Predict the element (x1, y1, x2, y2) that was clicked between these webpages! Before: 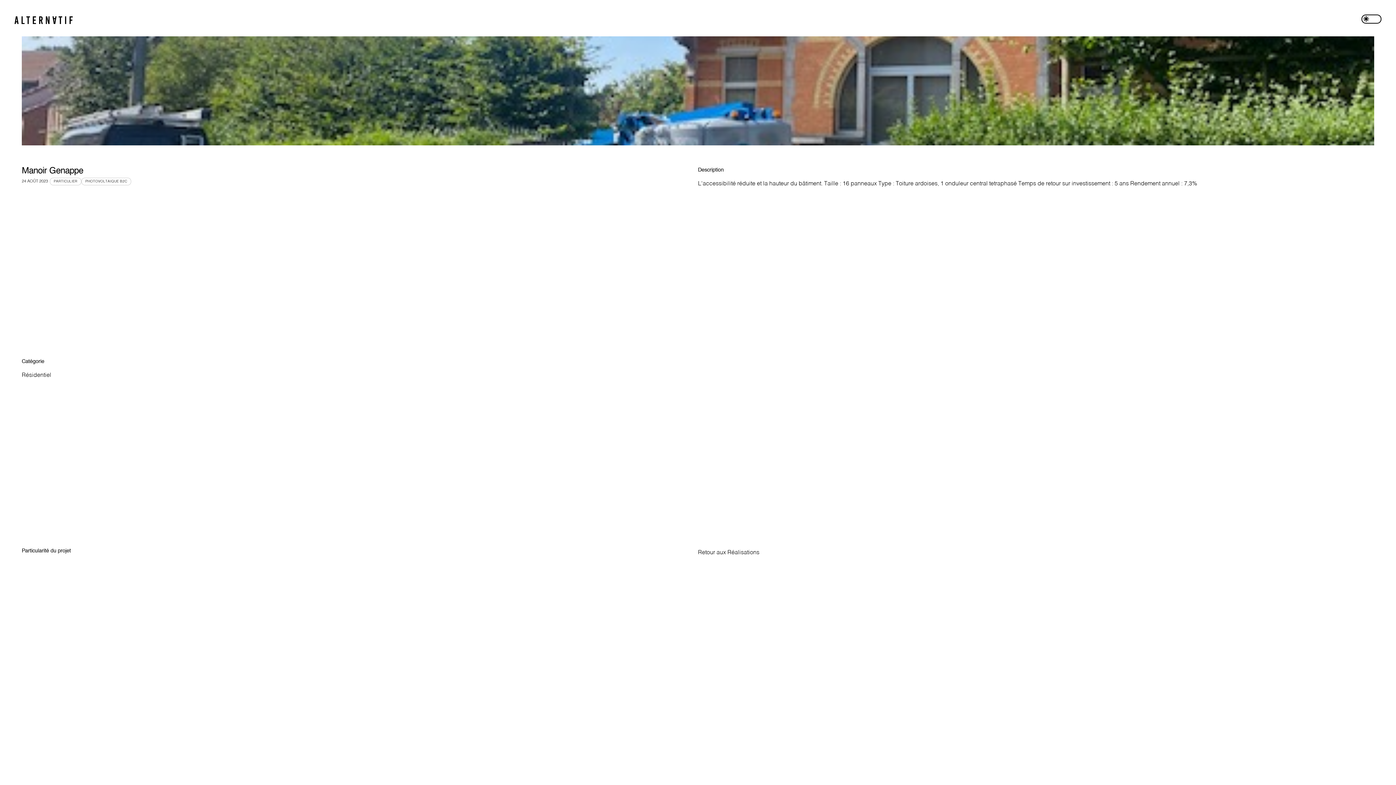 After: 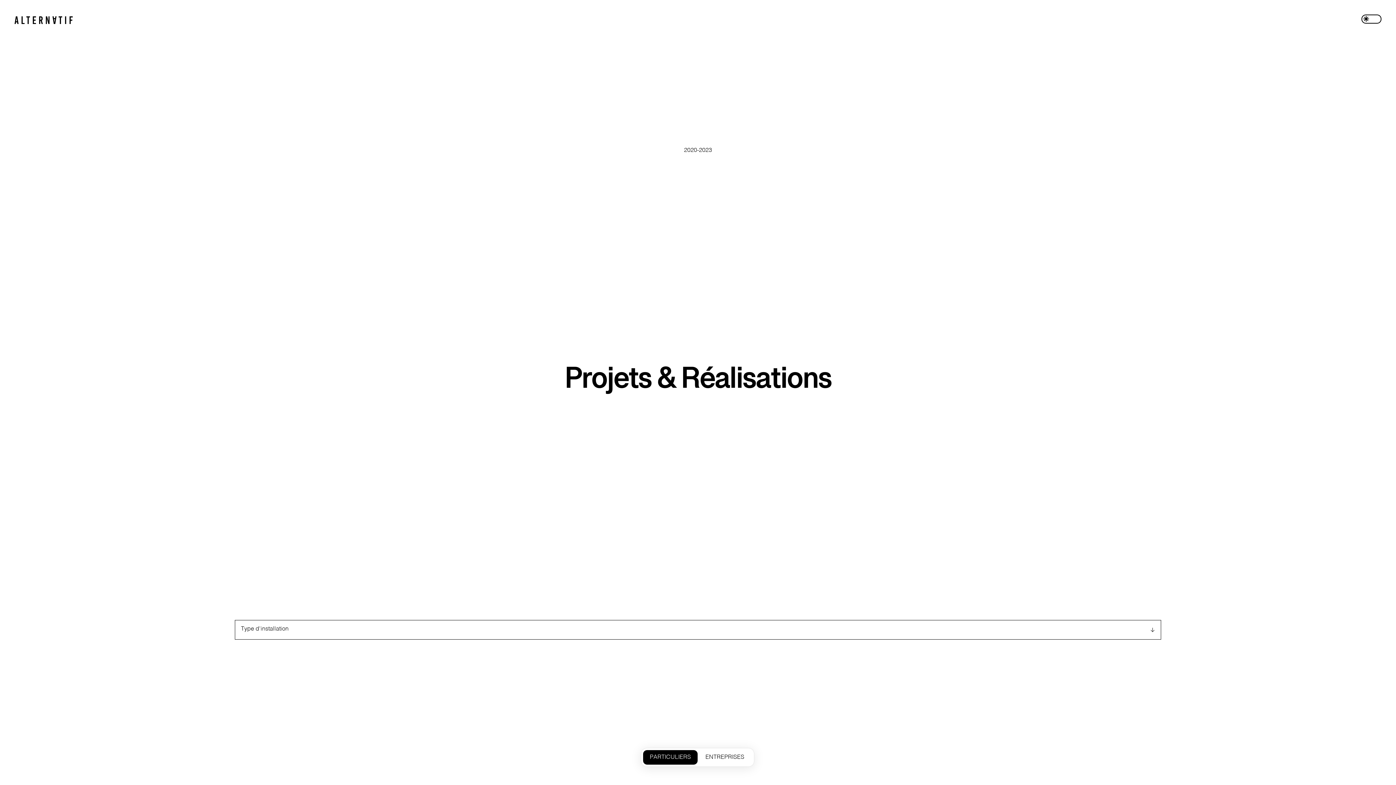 Action: bbox: (698, 550, 759, 556) label: Retour aux Réalisations
↗